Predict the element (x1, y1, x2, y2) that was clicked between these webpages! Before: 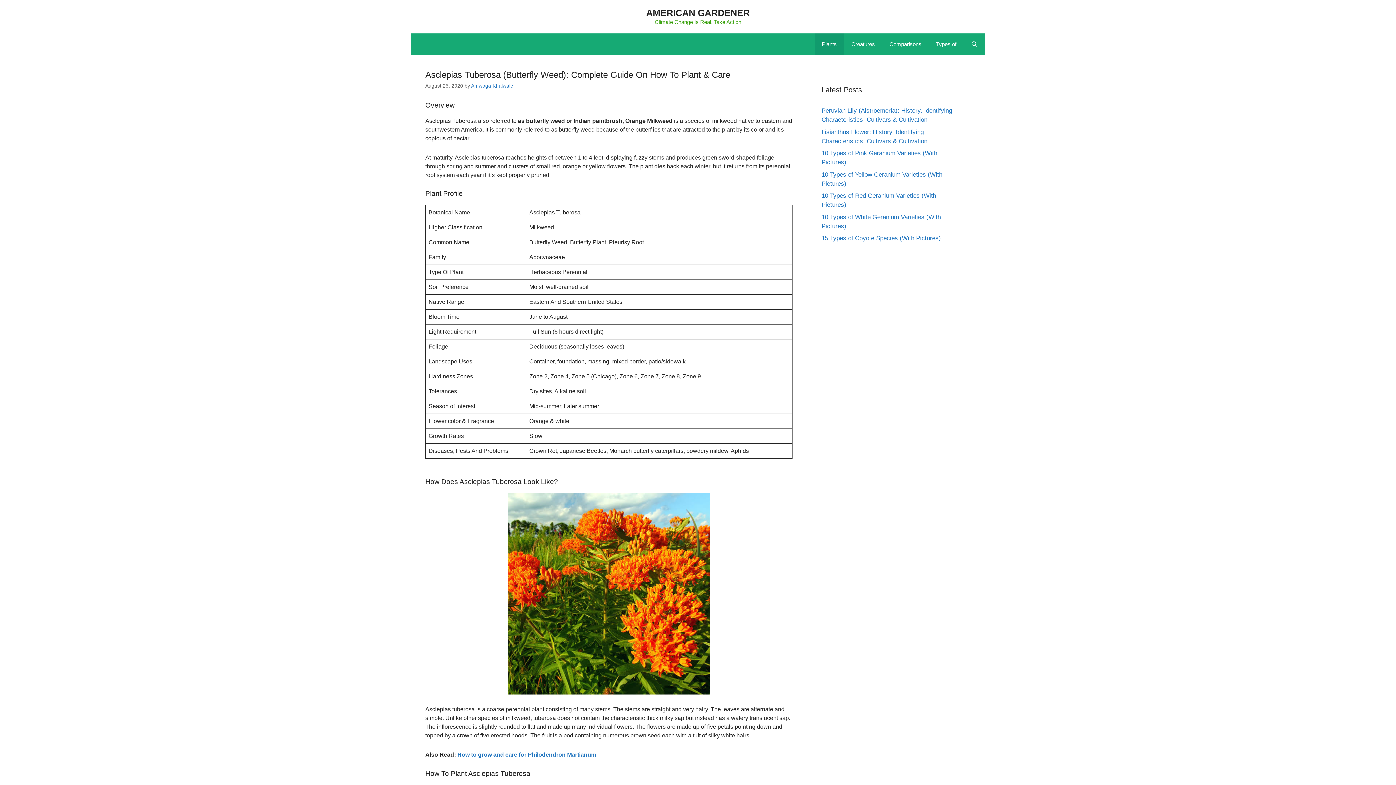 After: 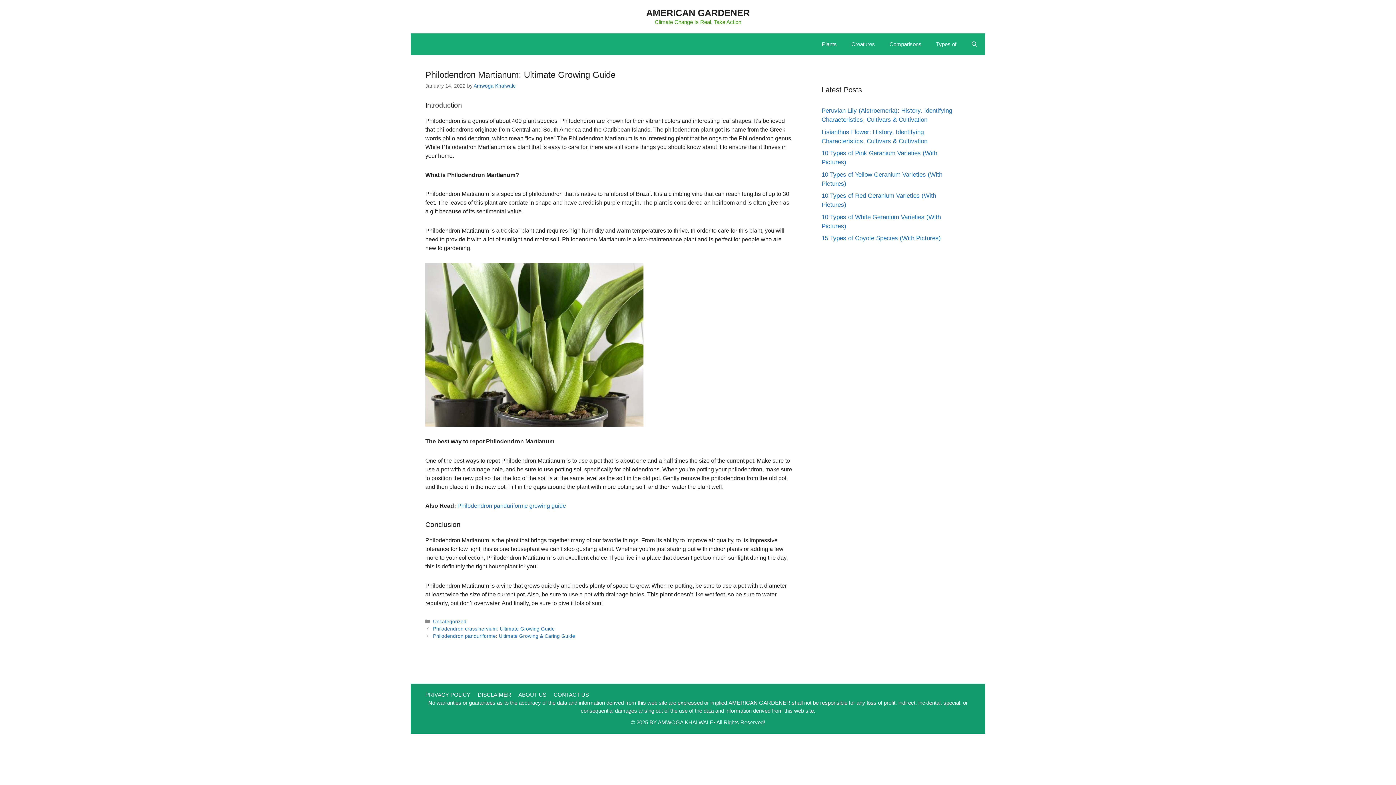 Action: label: How to grow and care for Philodendron Martianum bbox: (457, 751, 596, 758)